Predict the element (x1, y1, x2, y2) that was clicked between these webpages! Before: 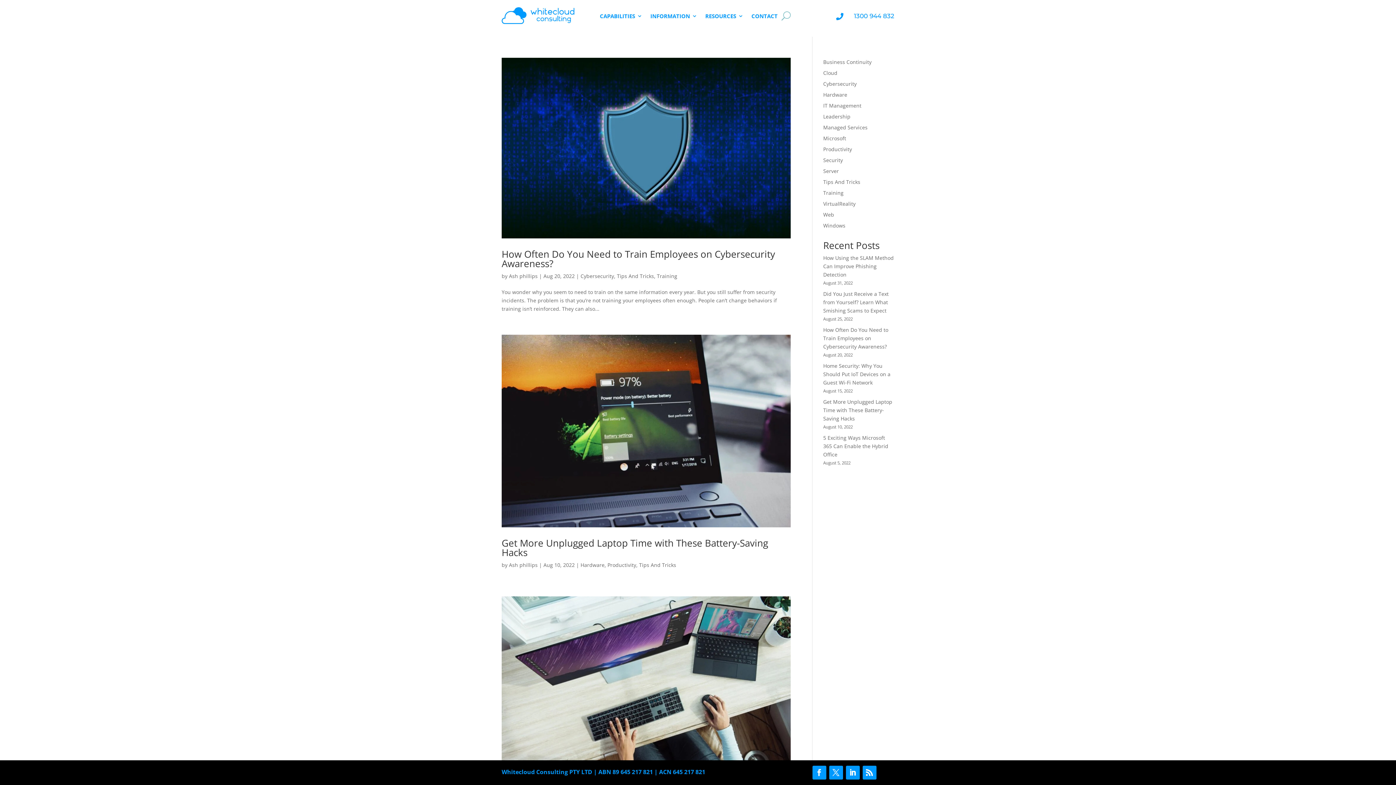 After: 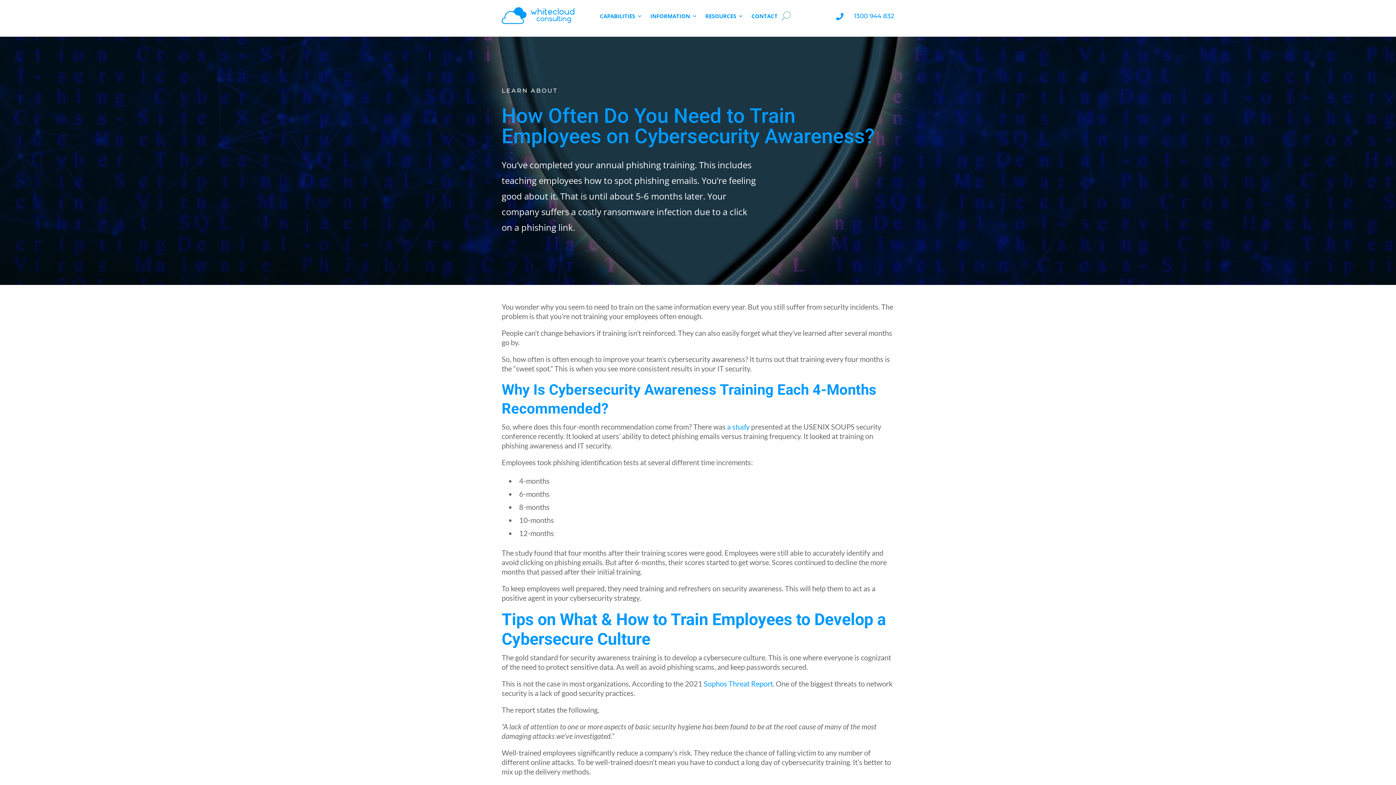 Action: bbox: (823, 326, 888, 350) label: How Often Do You Need to Train Employees on Cybersecurity Awareness?